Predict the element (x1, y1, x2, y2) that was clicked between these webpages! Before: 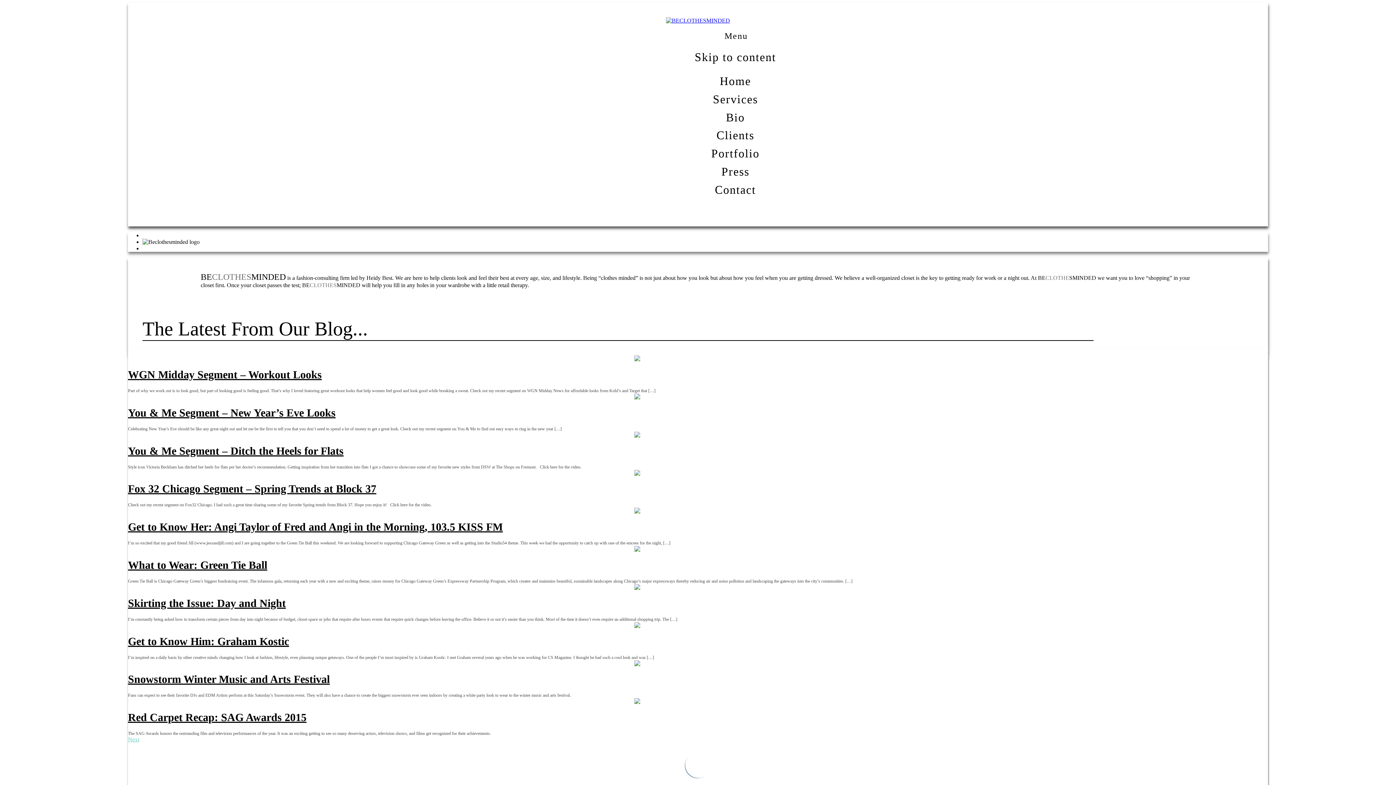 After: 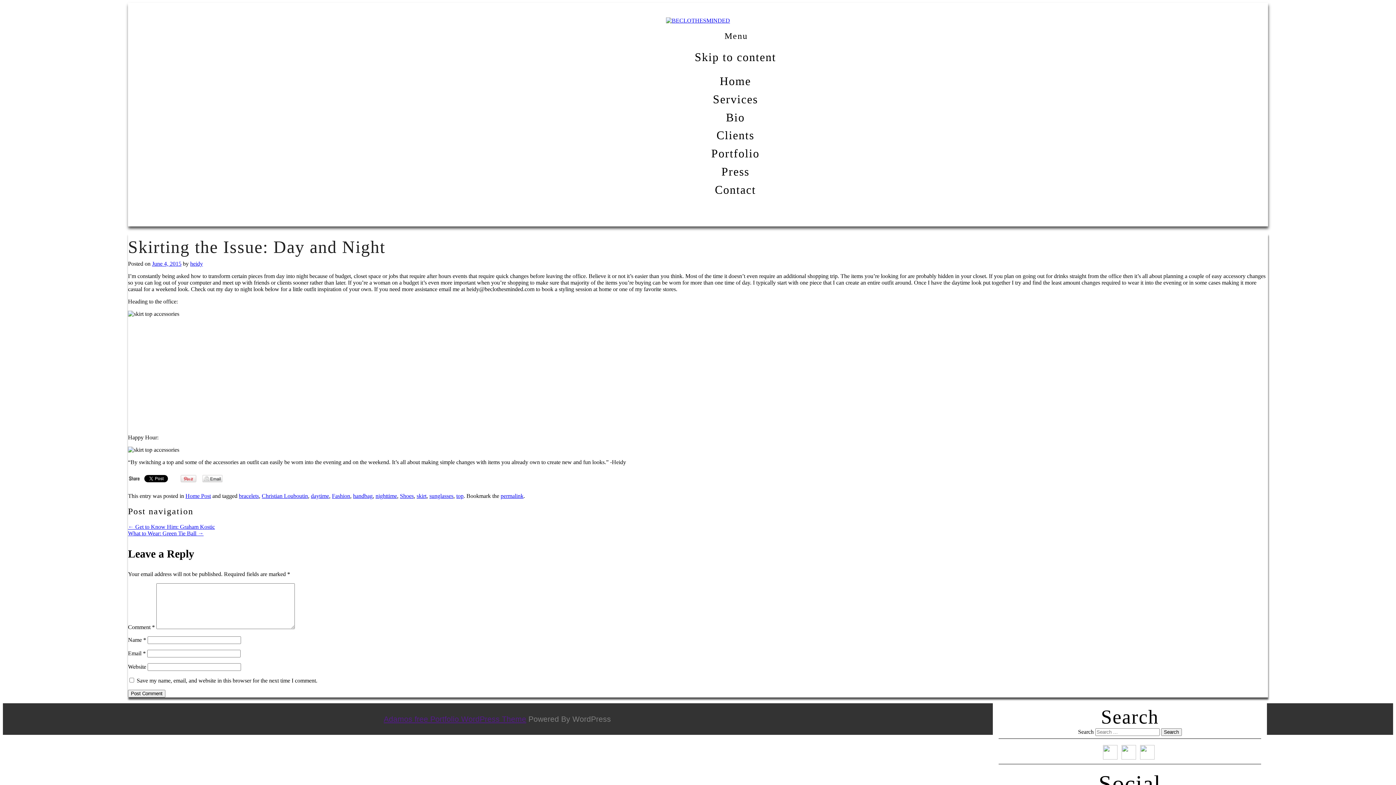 Action: bbox: (128, 584, 1268, 590)